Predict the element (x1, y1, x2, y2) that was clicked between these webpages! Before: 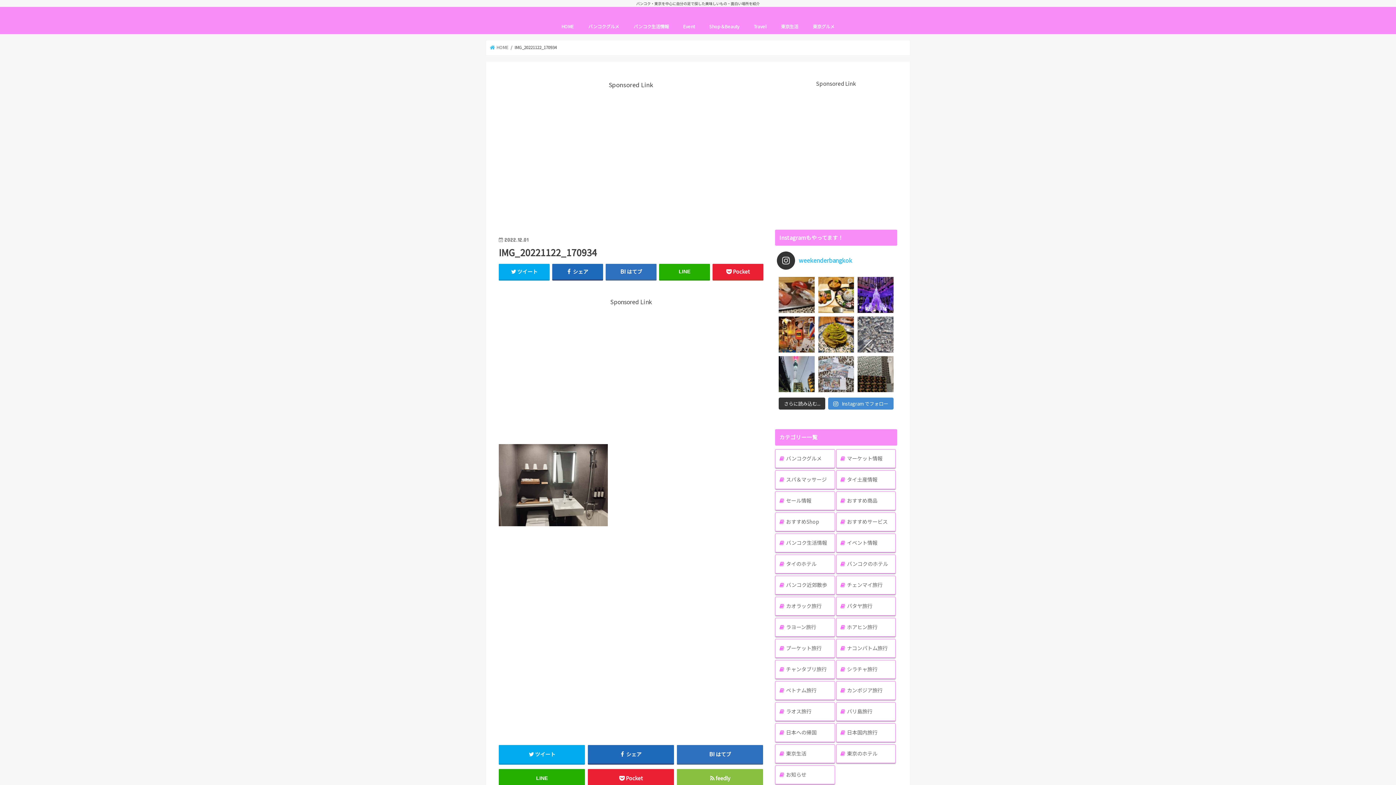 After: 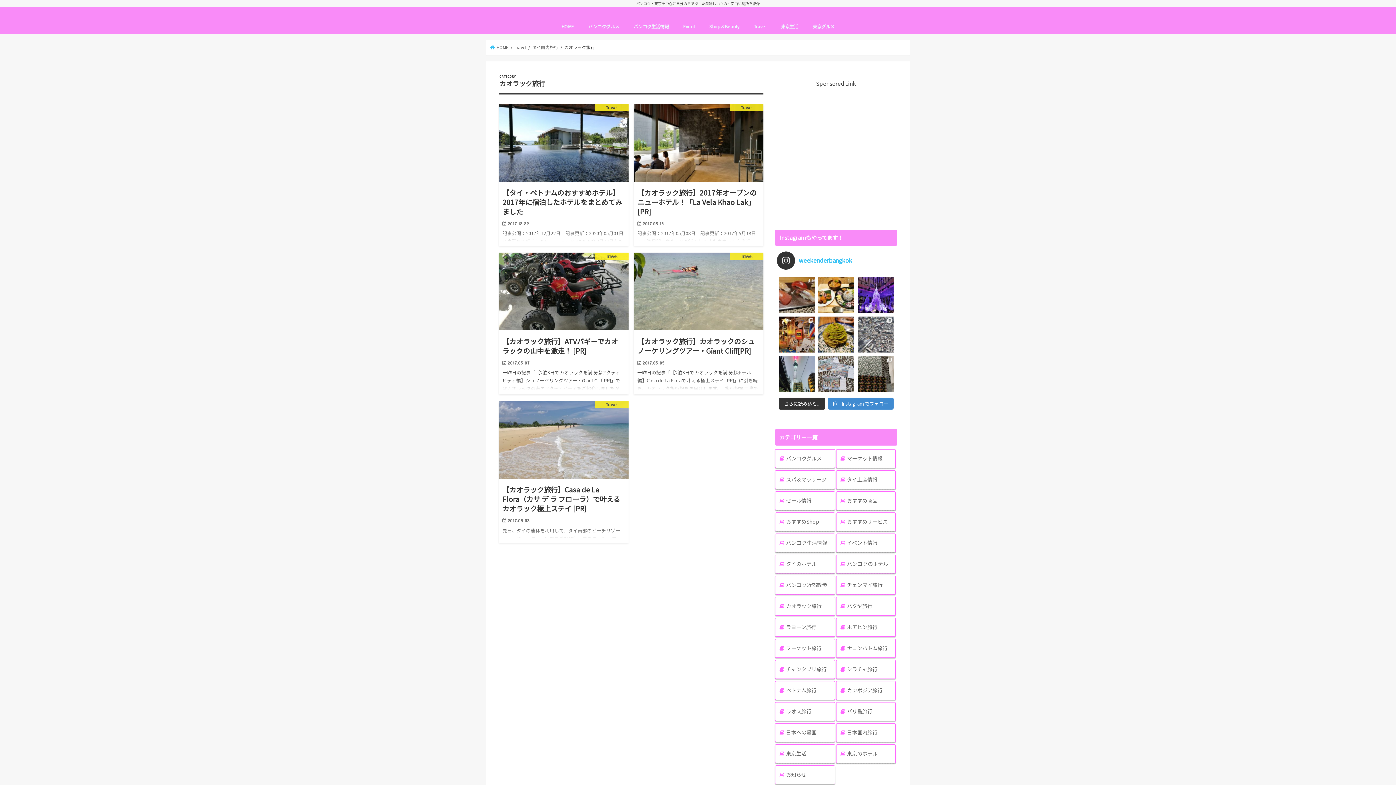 Action: label: カオラック旅行 bbox: (775, 596, 835, 615)